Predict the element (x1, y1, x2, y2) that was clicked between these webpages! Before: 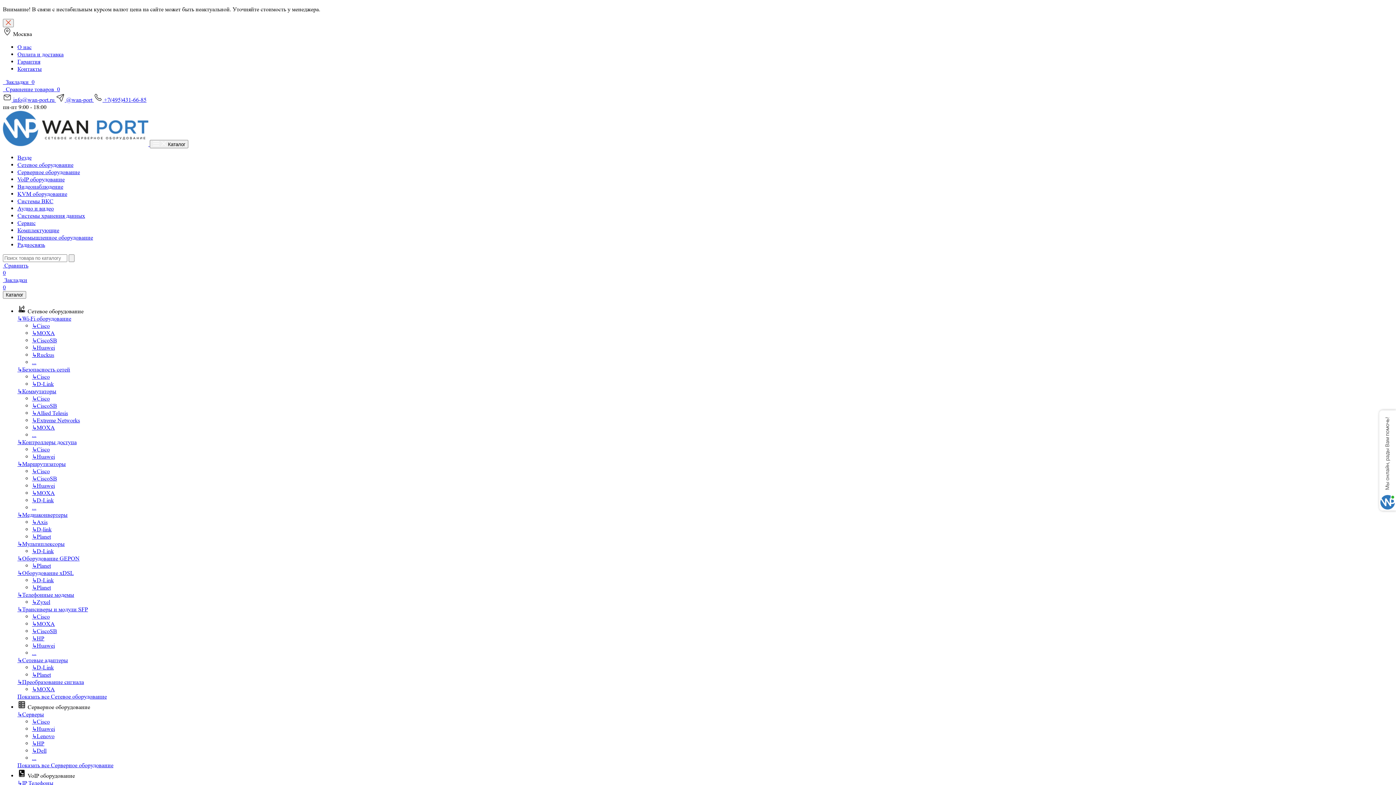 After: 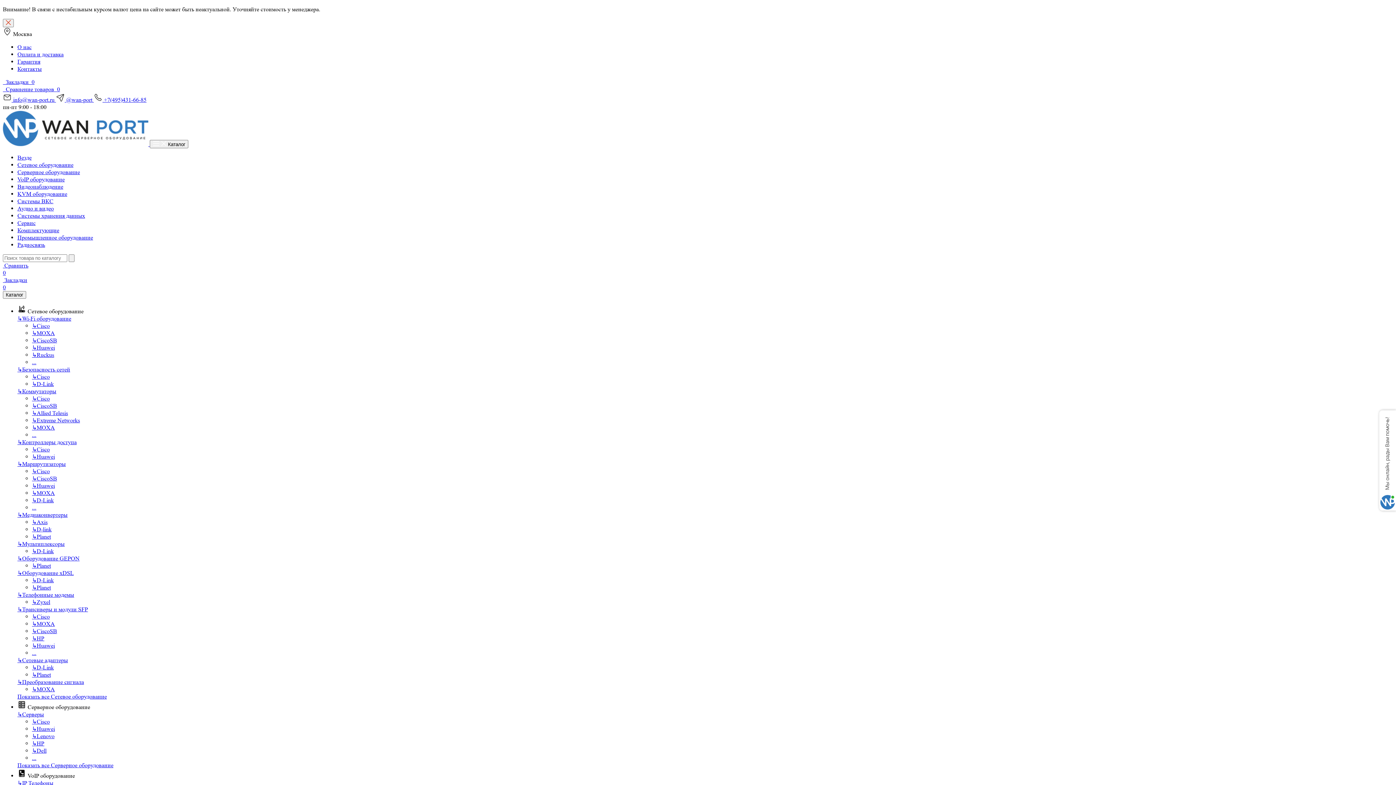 Action: label: ... bbox: (32, 612, 36, 618)